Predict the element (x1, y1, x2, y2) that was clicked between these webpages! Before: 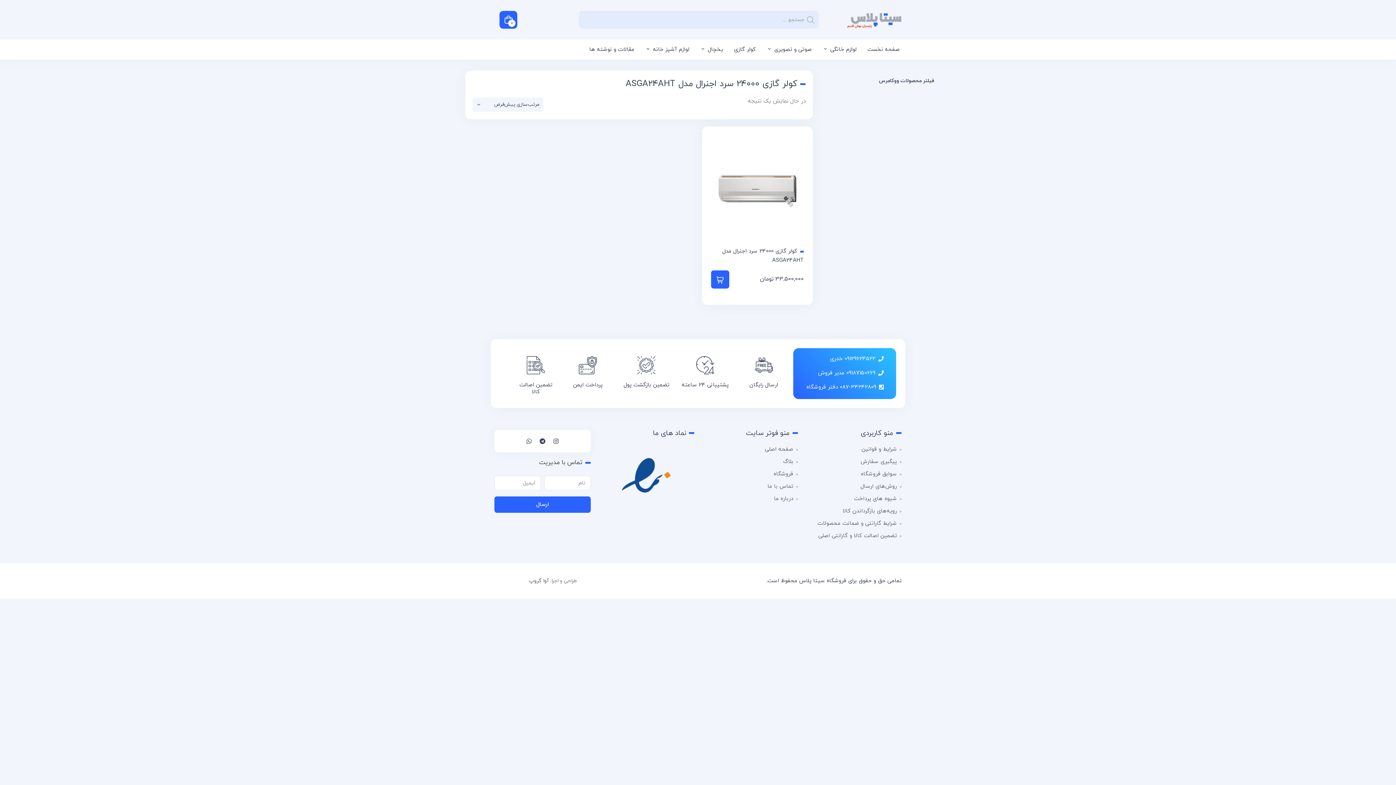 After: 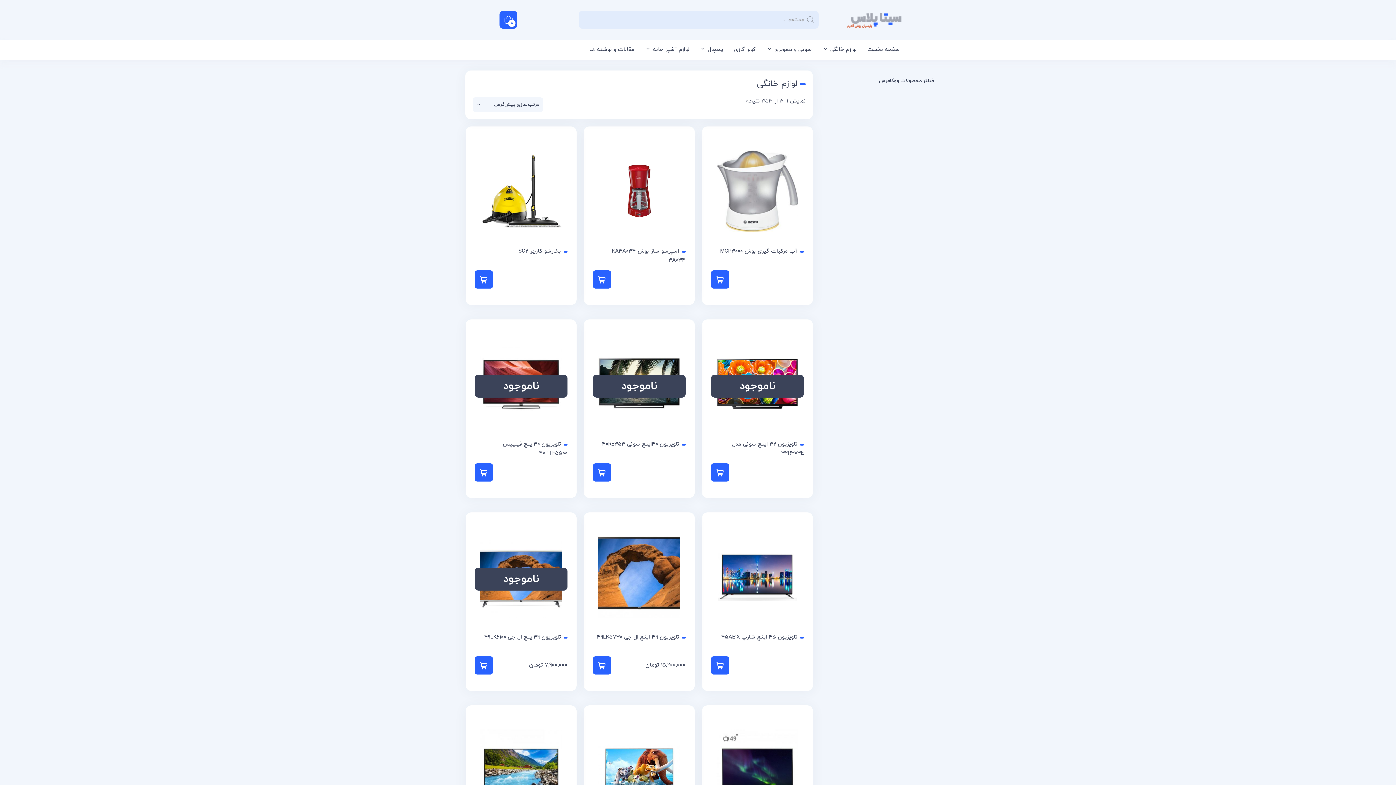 Action: bbox: (817, 39, 862, 59) label: لوازم خانگی